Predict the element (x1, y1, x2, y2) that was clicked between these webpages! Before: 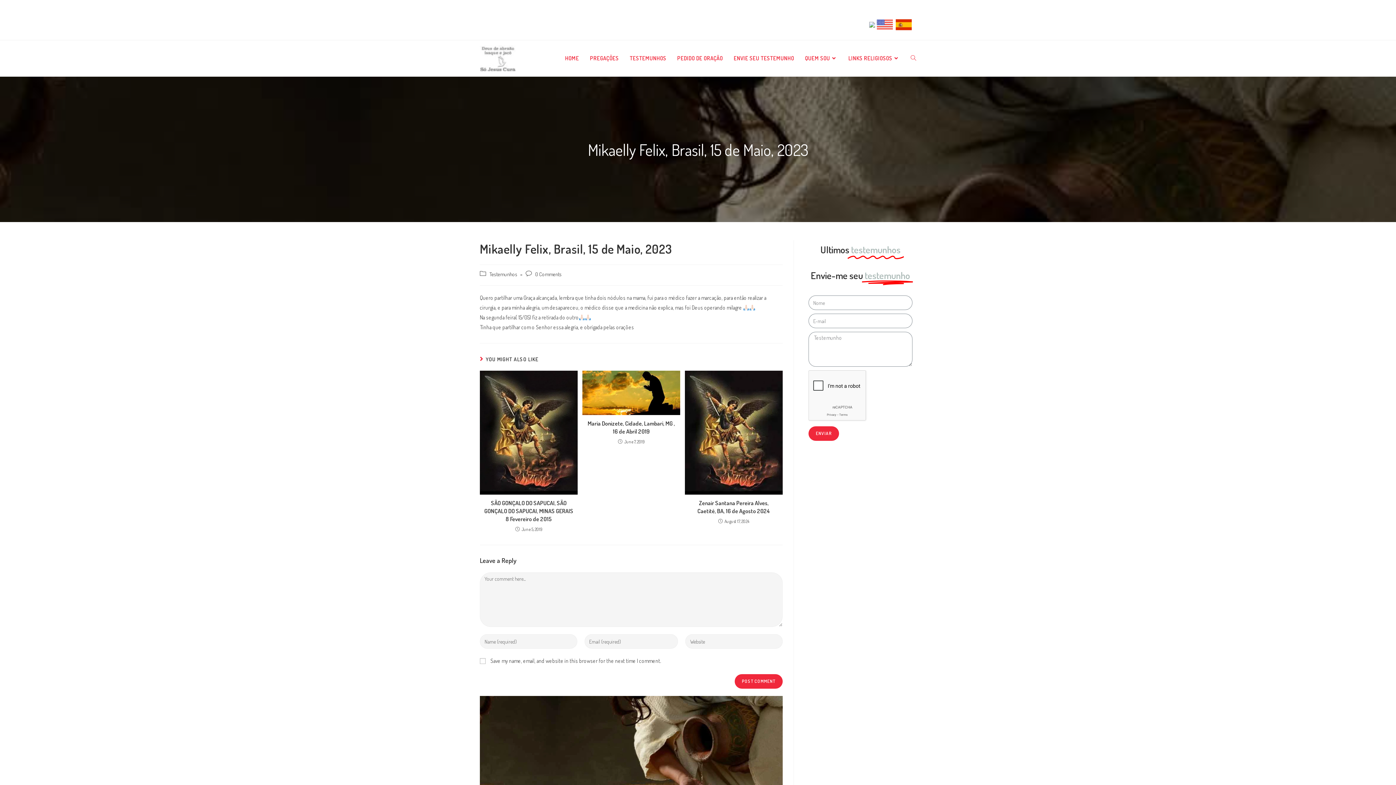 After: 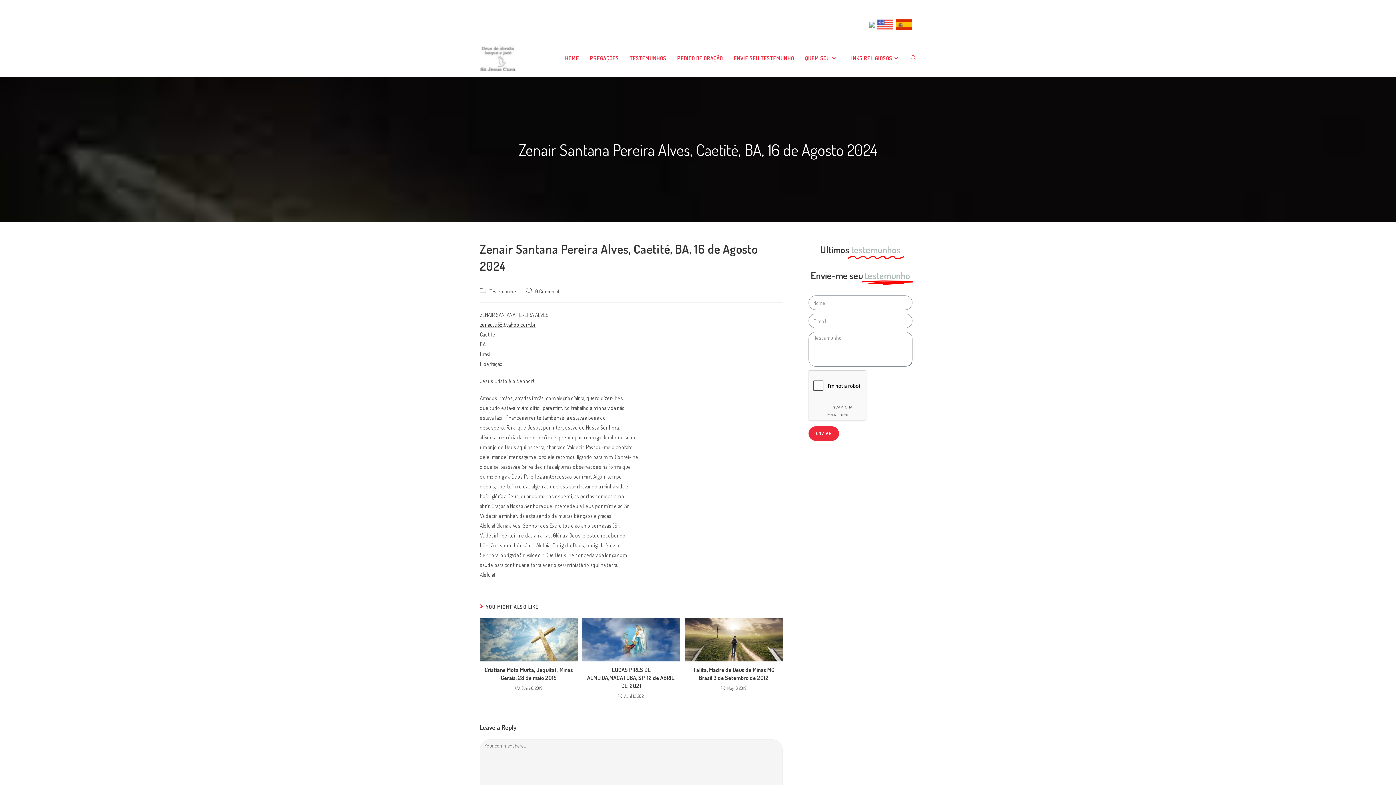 Action: bbox: (689, 499, 778, 515) label: Zenair Santana Pereira Alves, Caetité, BA, 16 de Agosto 2024